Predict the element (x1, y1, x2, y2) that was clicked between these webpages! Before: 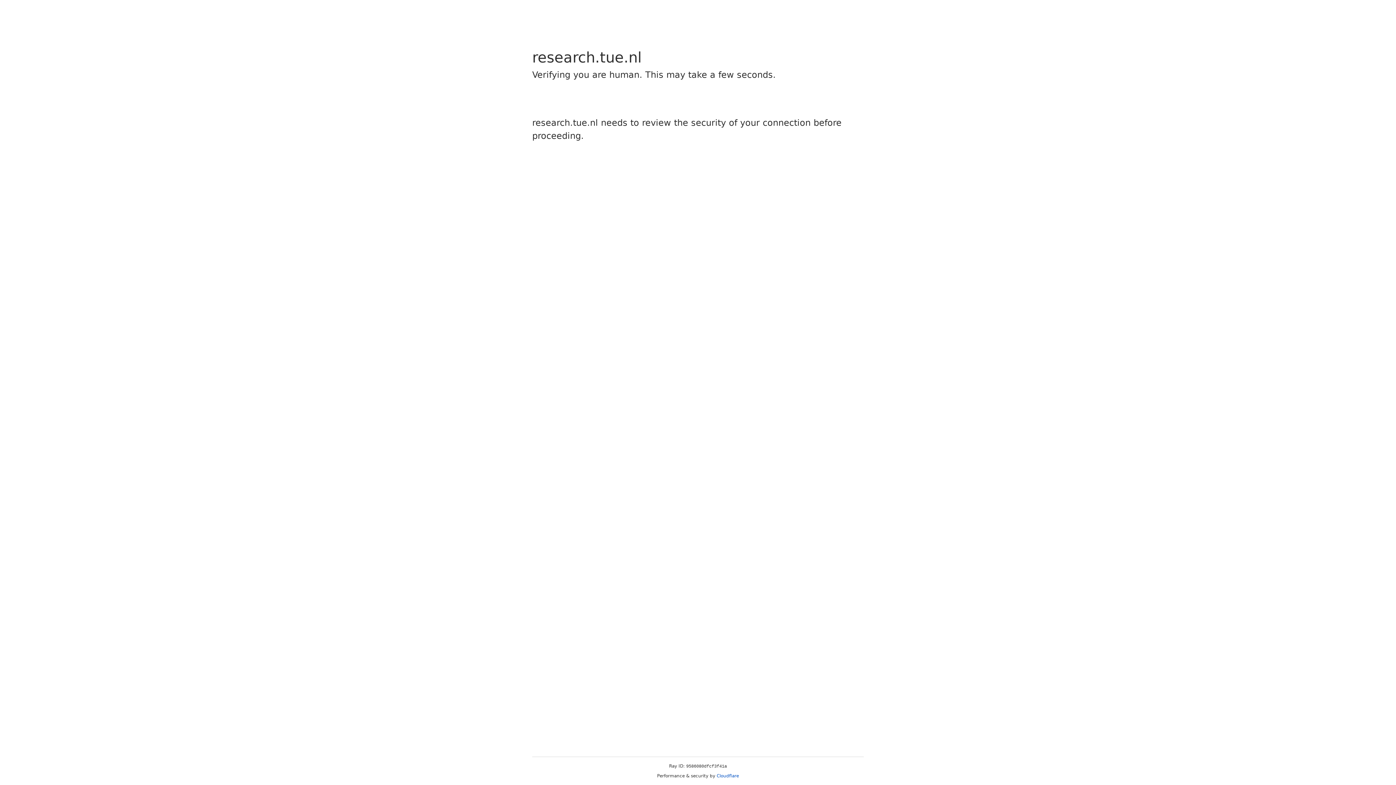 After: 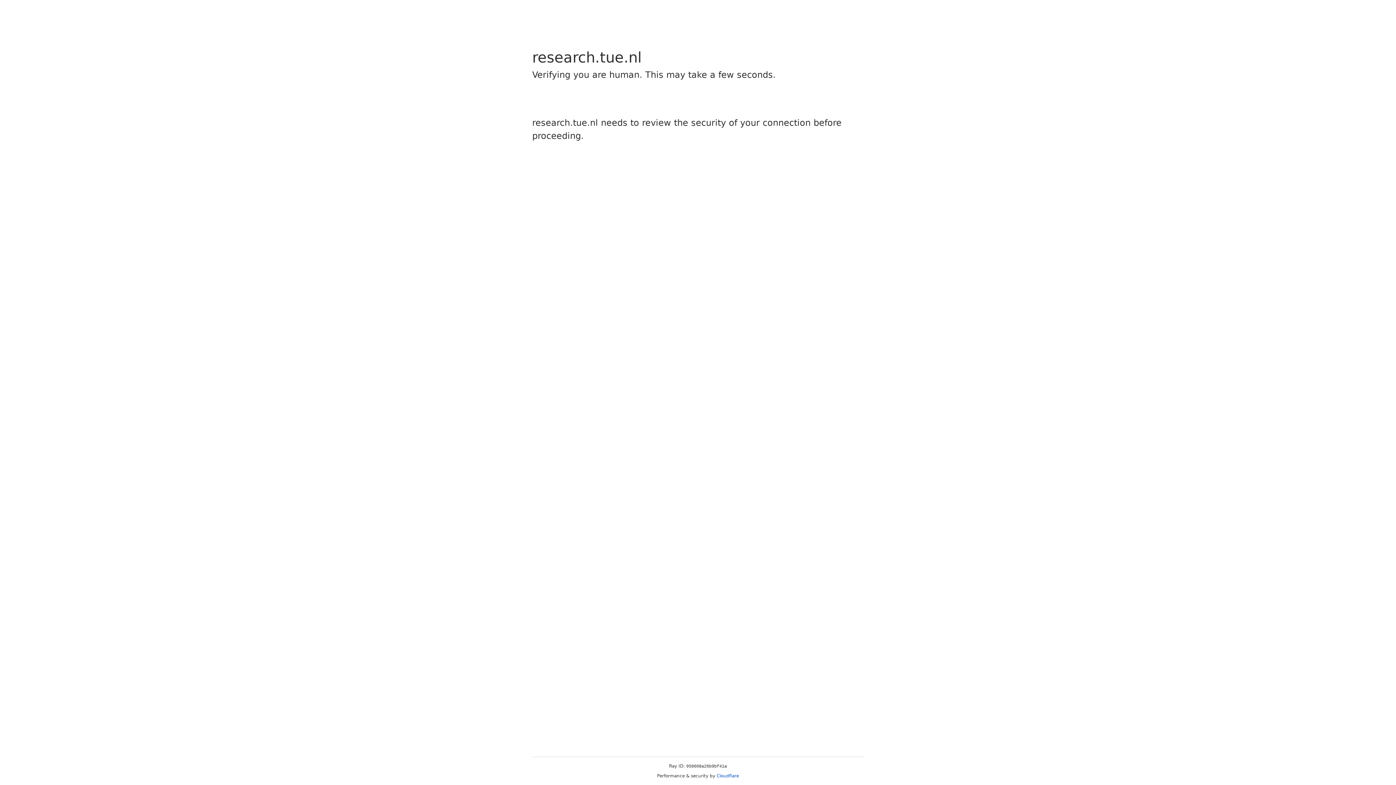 Action: label: Cloudflare bbox: (716, 773, 739, 778)